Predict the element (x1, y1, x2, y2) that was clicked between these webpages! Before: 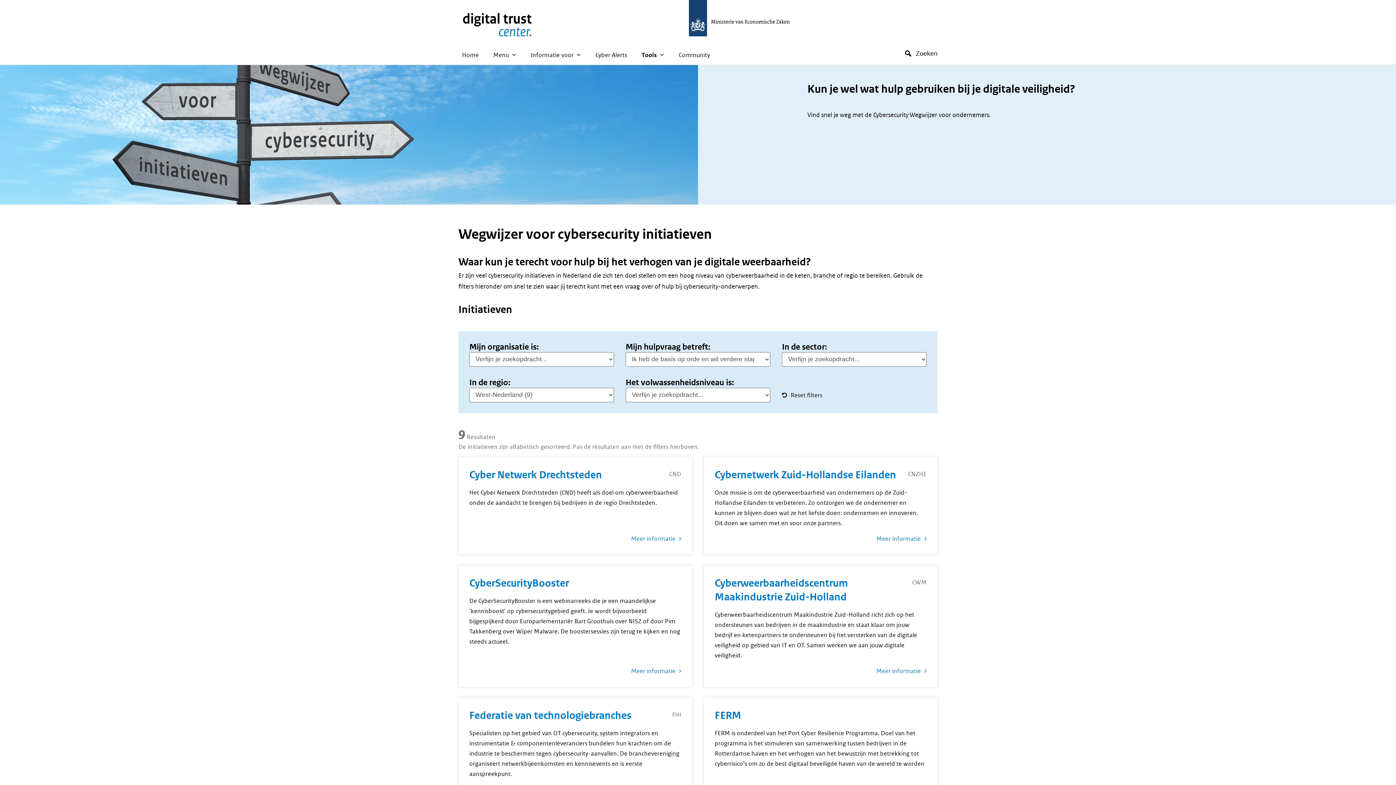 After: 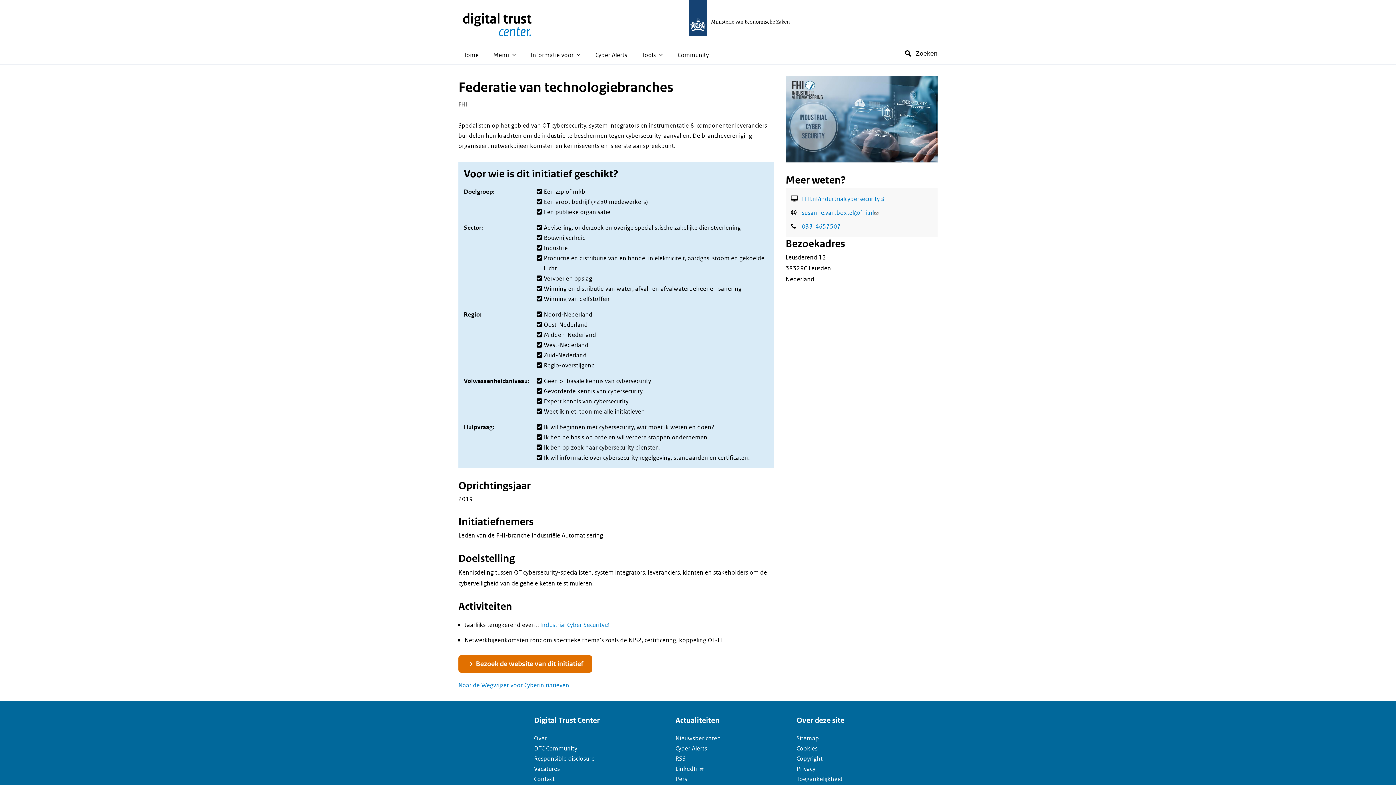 Action: label: Federatie van technologiebranches
FHI
Specialisten op het gebied van OT cybersecurity, system integrators en instrumentatie & componentenleveranciers bundelen hun krachten om de industrie te beschermen tegen cybersecurity-aanvallen. De branchevereniging organiseert netwerkbijeenkomsten en kennisevents en is eerste aanspreekpunt.
Meer informatie bbox: (458, 698, 692, 805)